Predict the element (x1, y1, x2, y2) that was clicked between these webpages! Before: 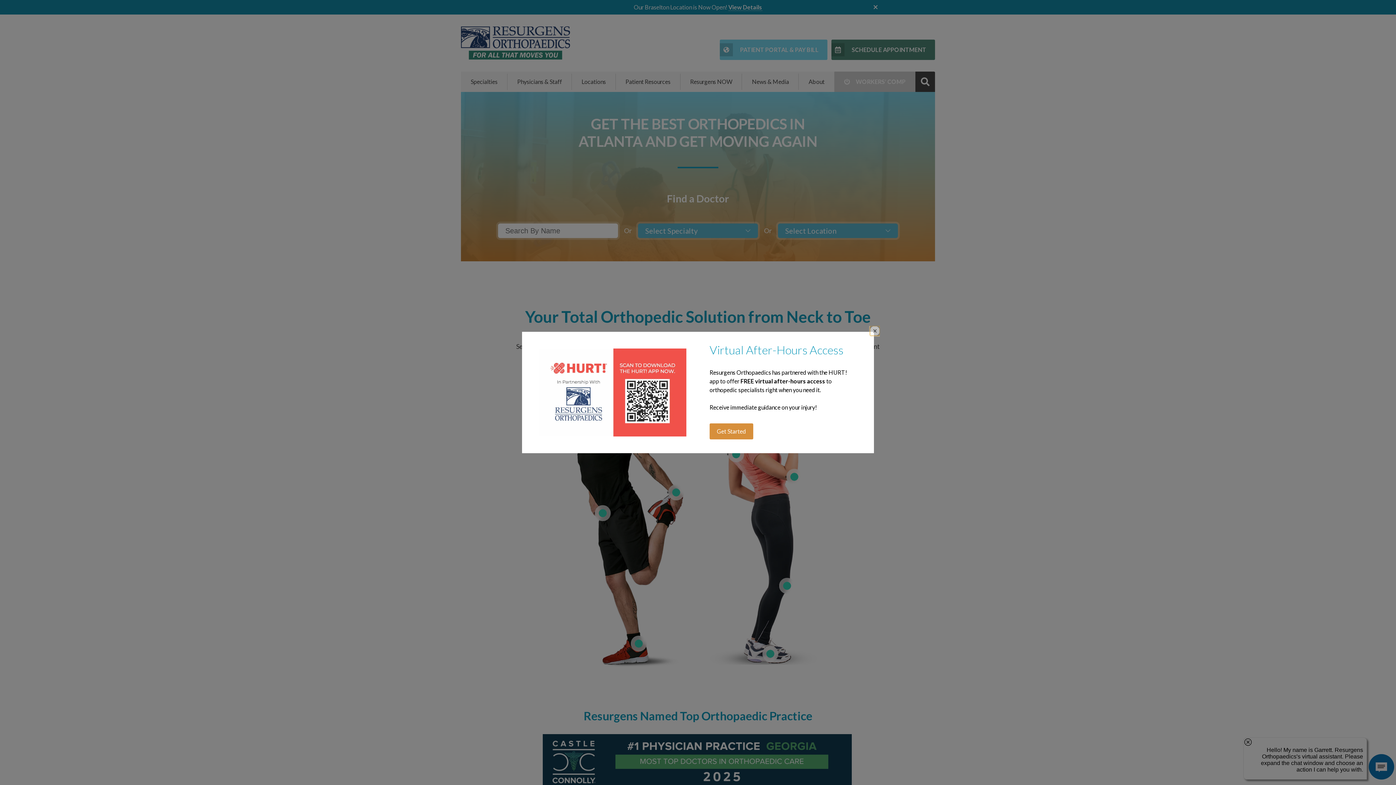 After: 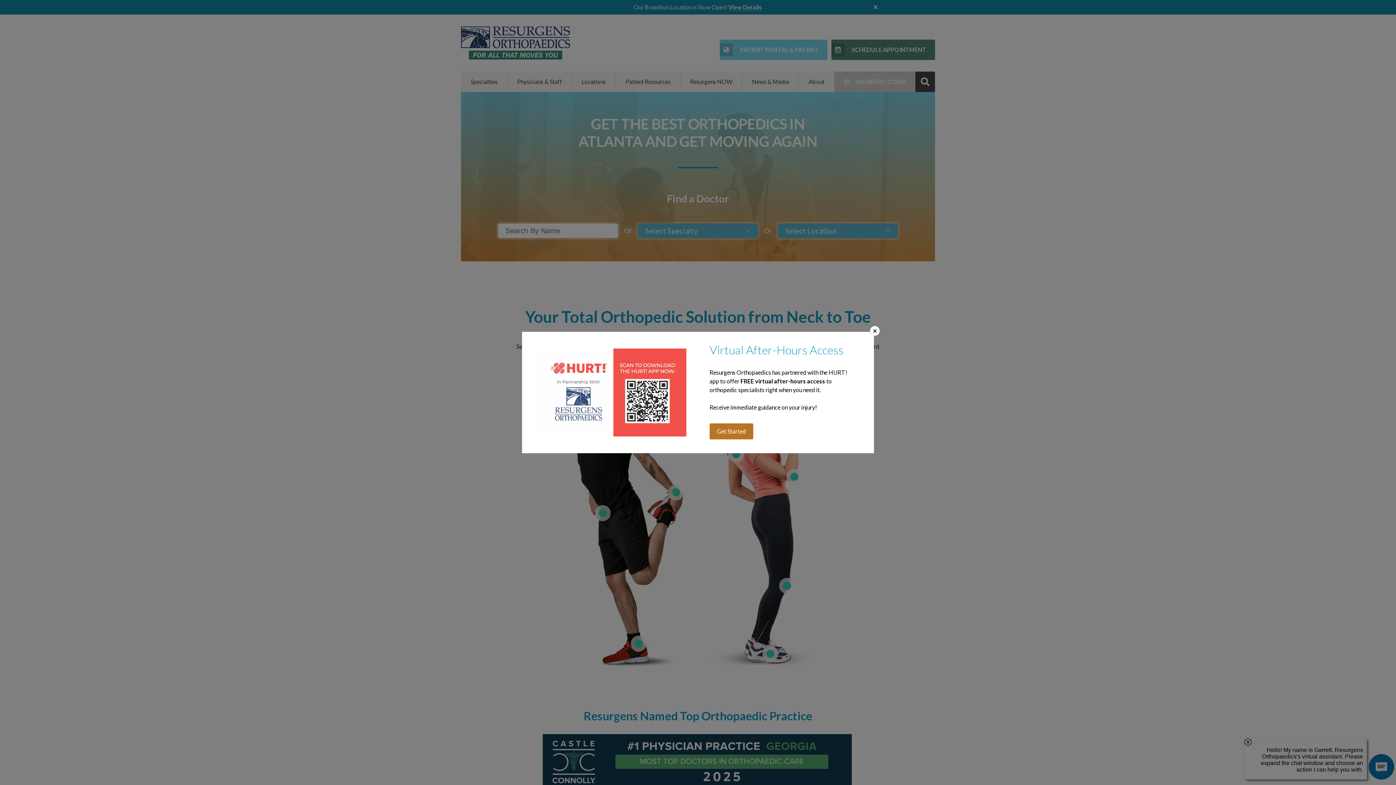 Action: bbox: (709, 423, 753, 439) label: Get Started